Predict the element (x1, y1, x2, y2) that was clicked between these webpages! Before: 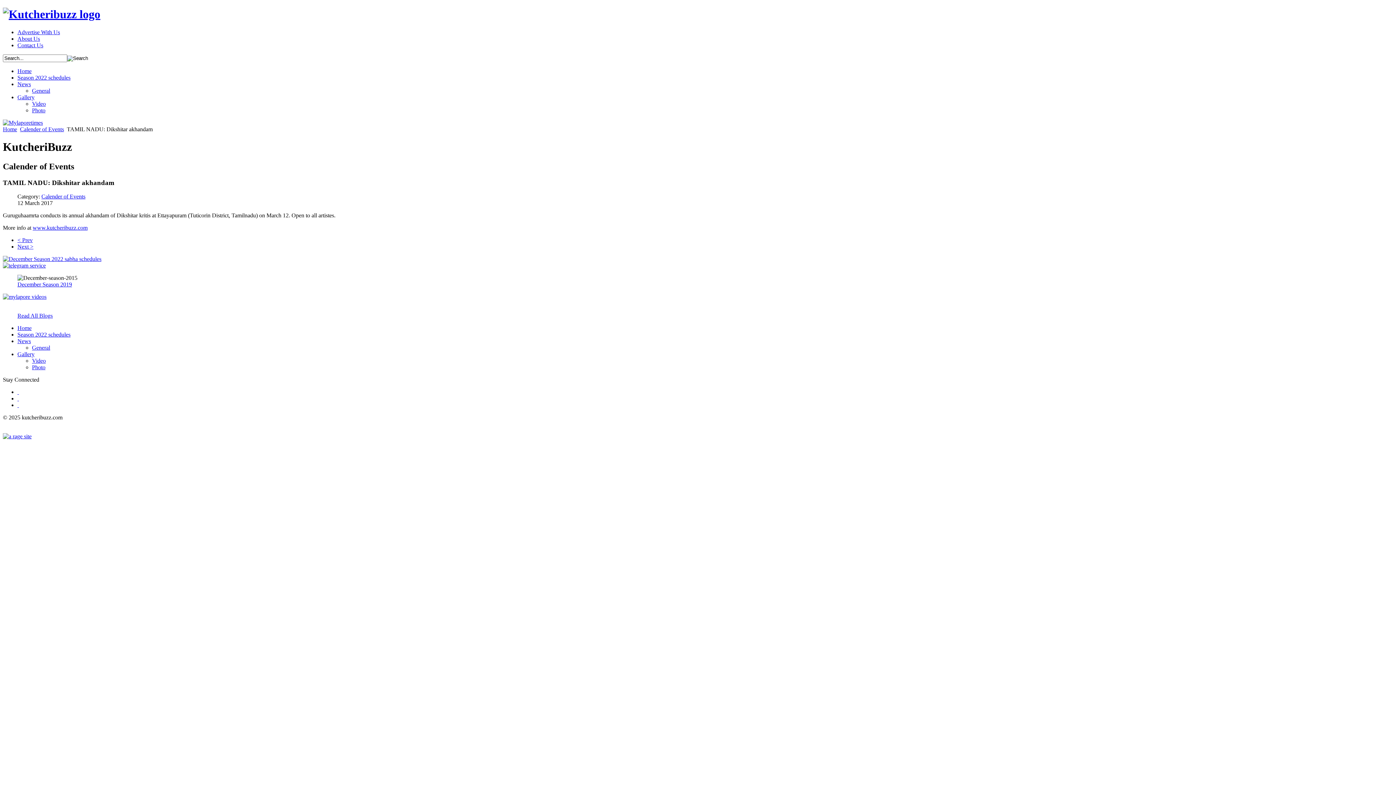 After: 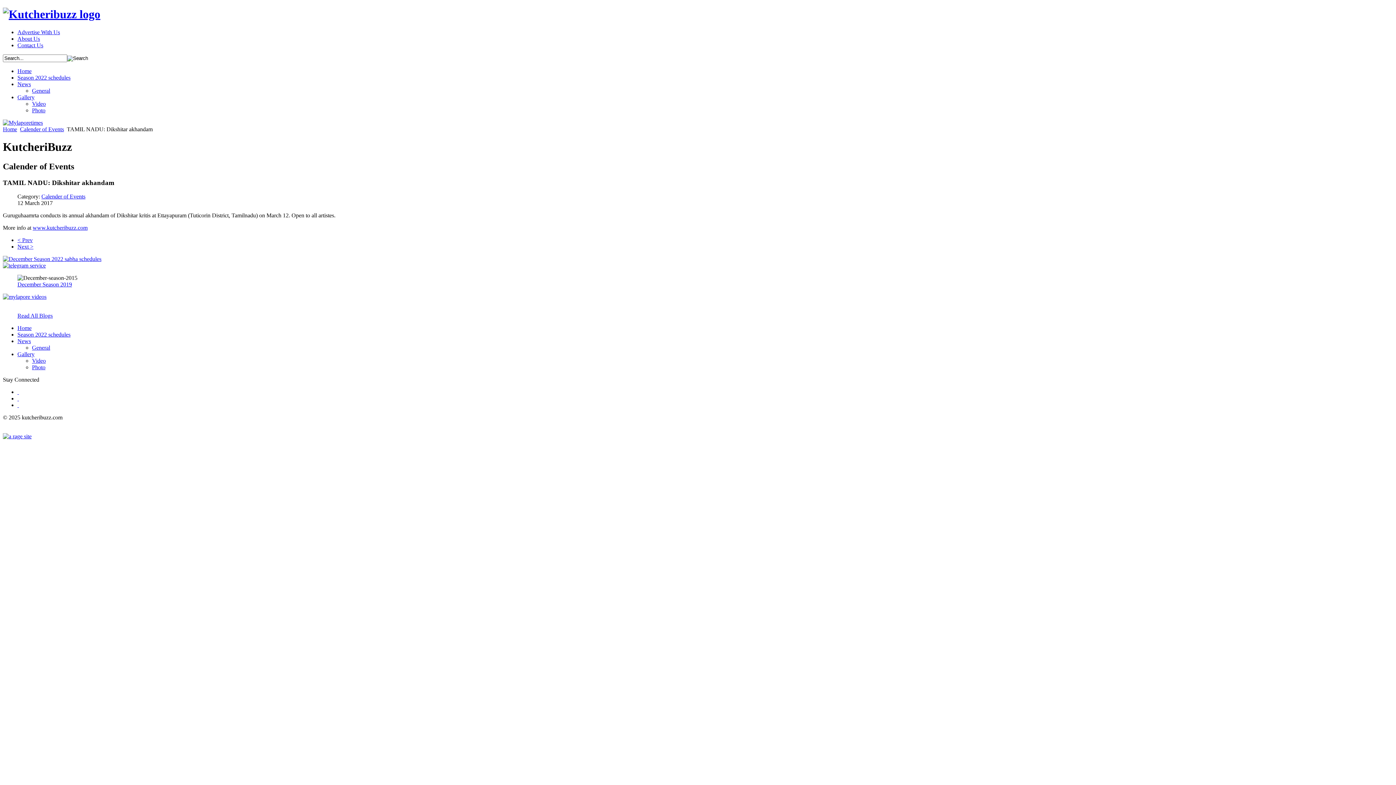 Action: bbox: (2, 119, 42, 125)